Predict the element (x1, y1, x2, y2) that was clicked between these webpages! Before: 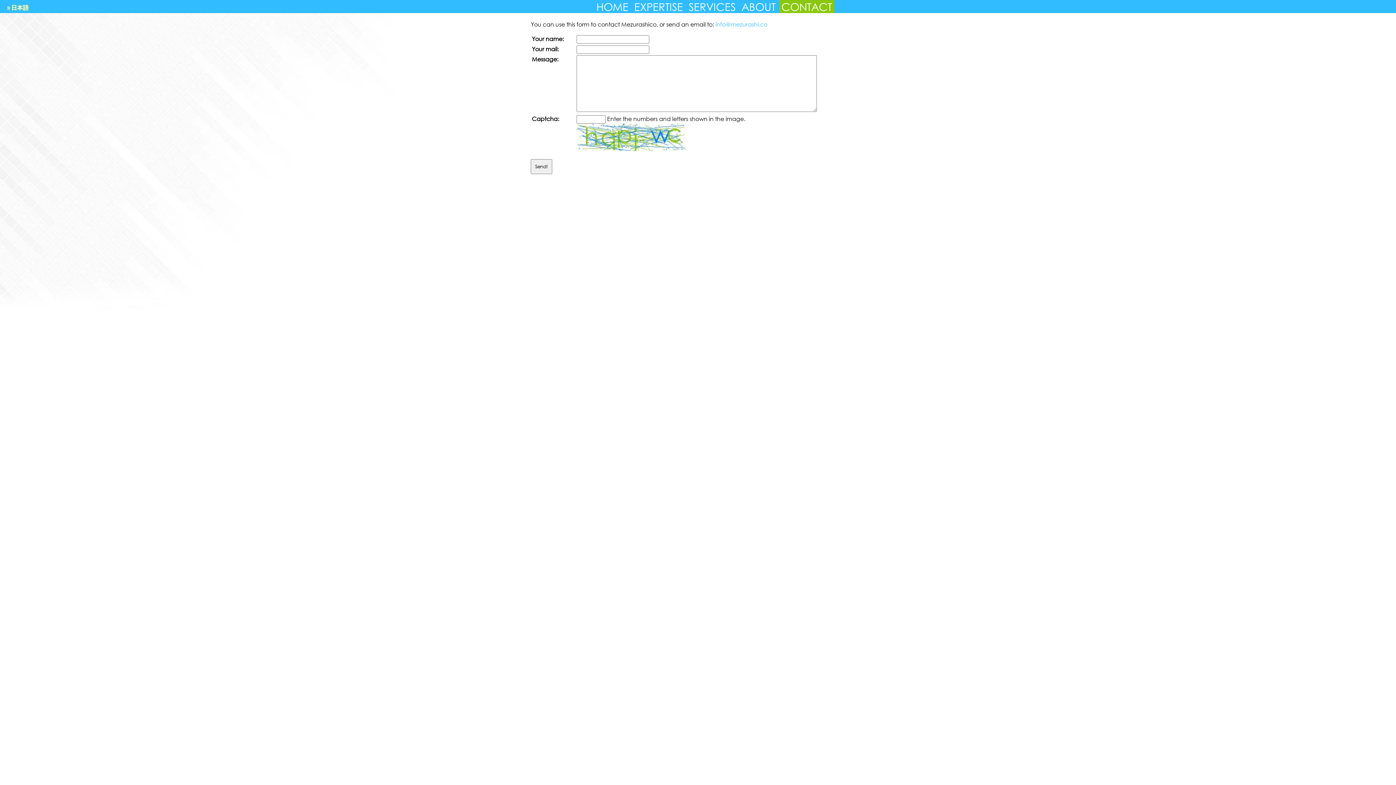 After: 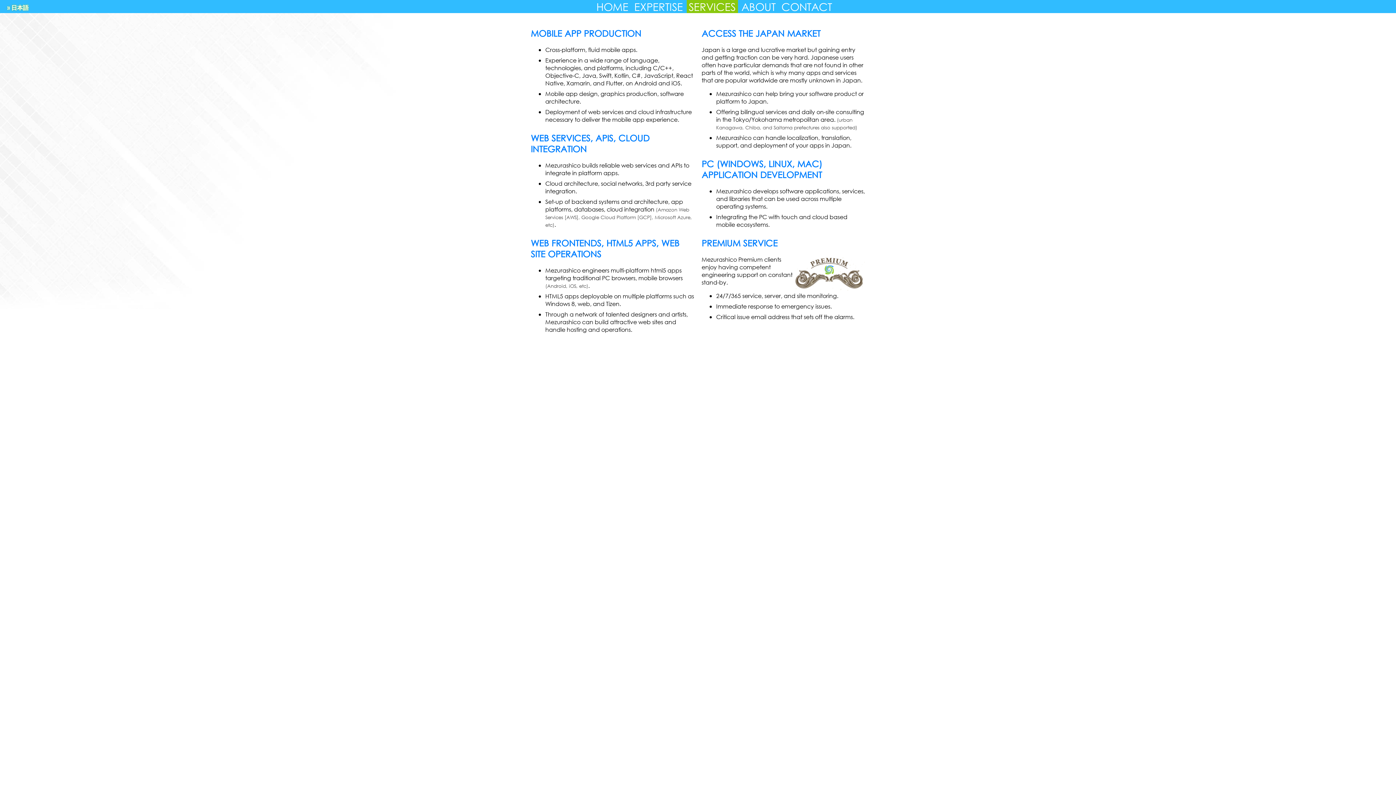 Action: label: SERVICES bbox: (686, -1, 738, 14)